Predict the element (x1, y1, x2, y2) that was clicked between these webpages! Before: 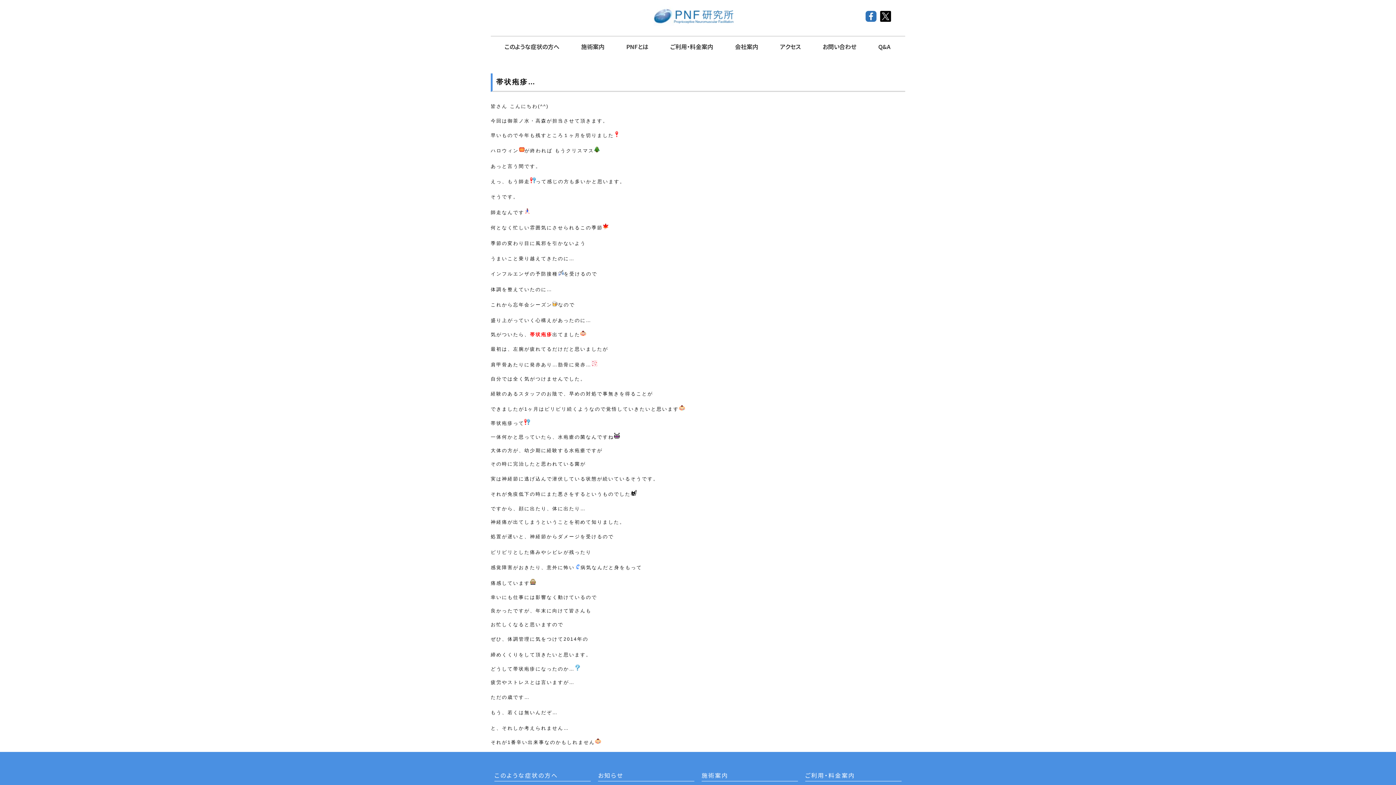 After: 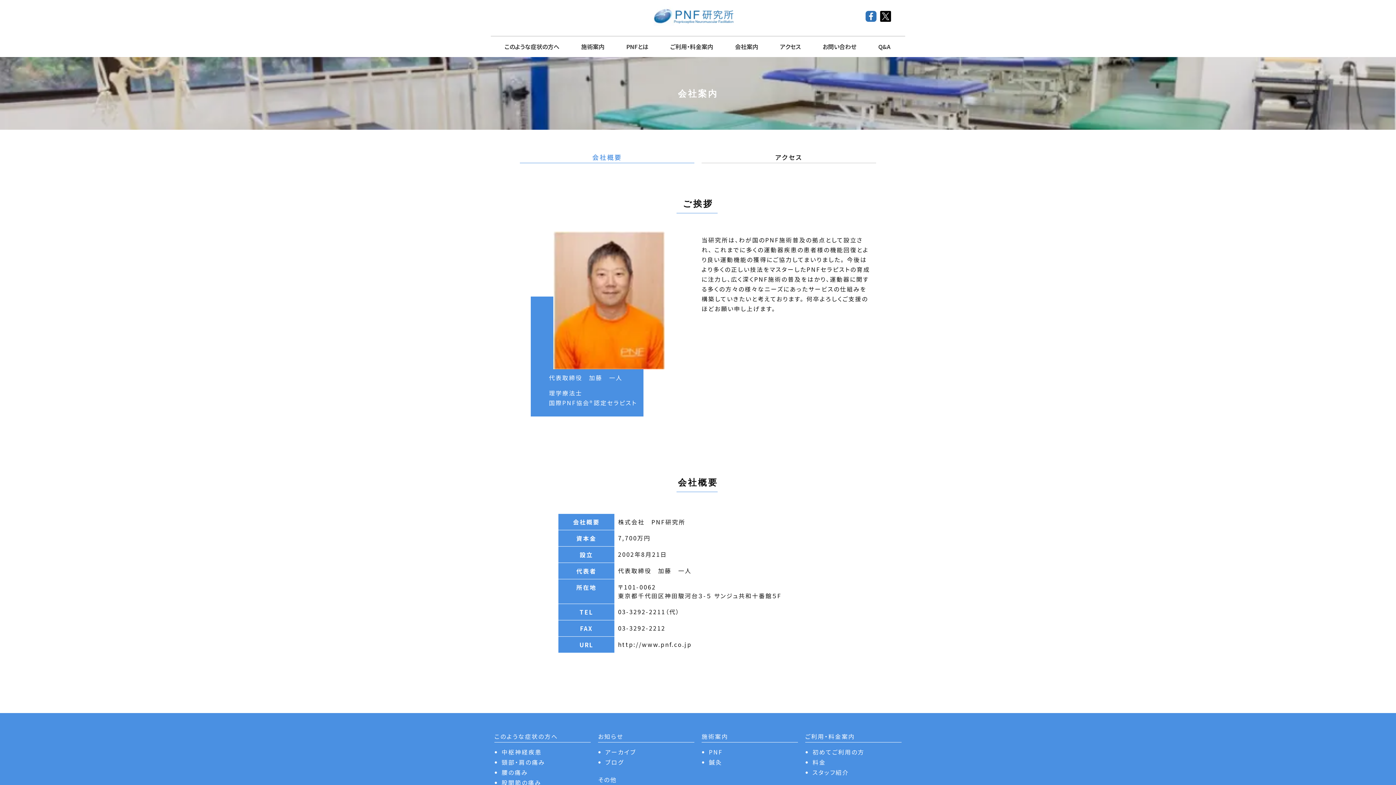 Action: bbox: (724, 38, 769, 54) label: 会社案内